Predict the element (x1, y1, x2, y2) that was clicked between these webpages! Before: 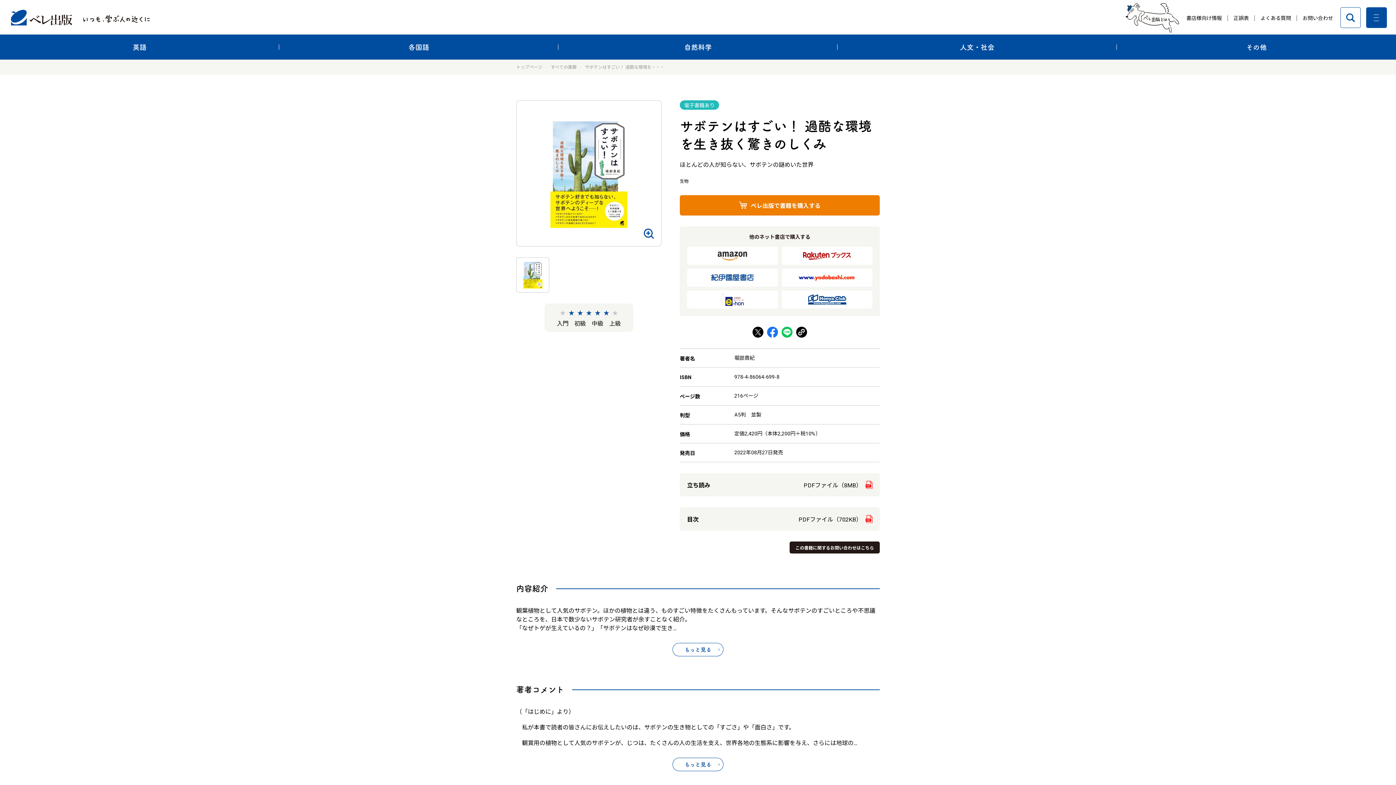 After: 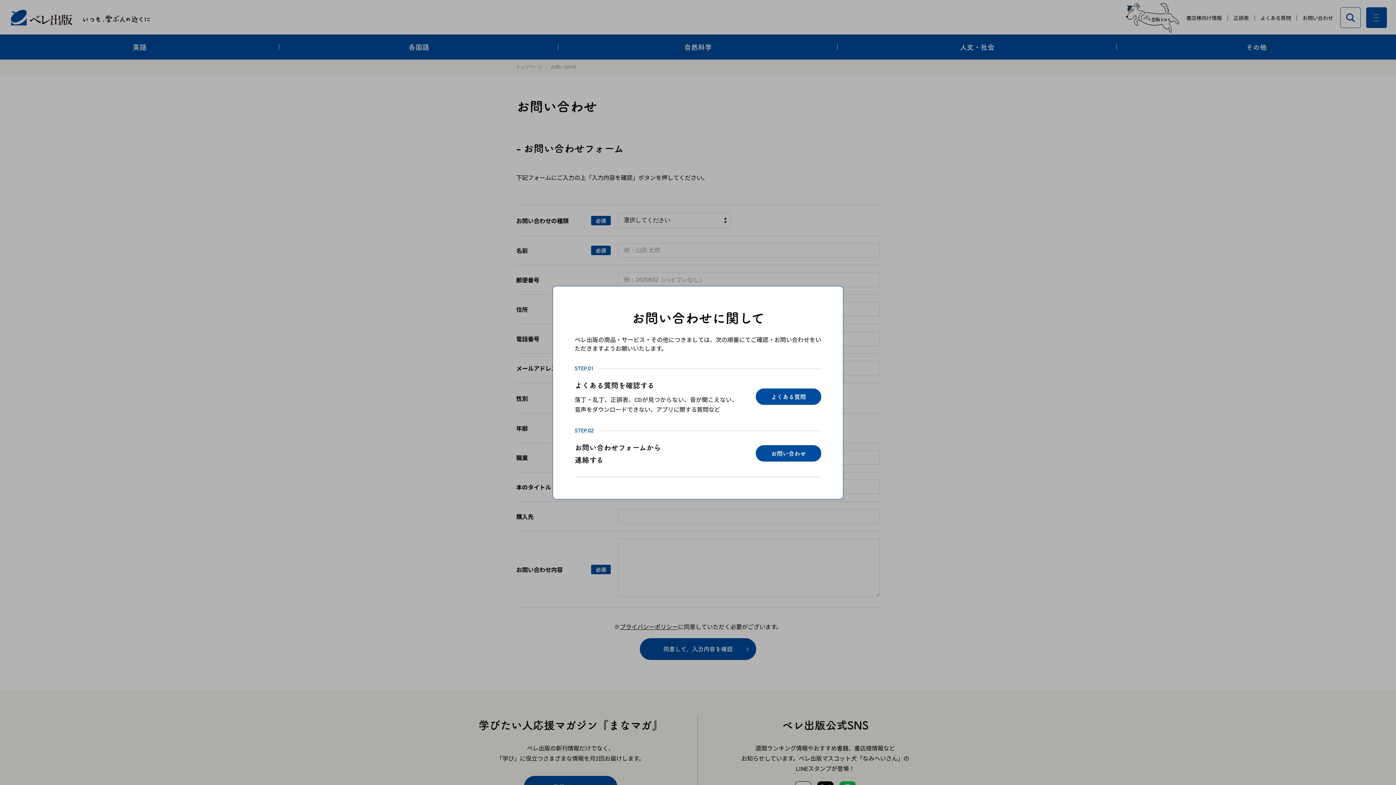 Action: bbox: (1302, 14, 1333, 21) label: お問い合わせ